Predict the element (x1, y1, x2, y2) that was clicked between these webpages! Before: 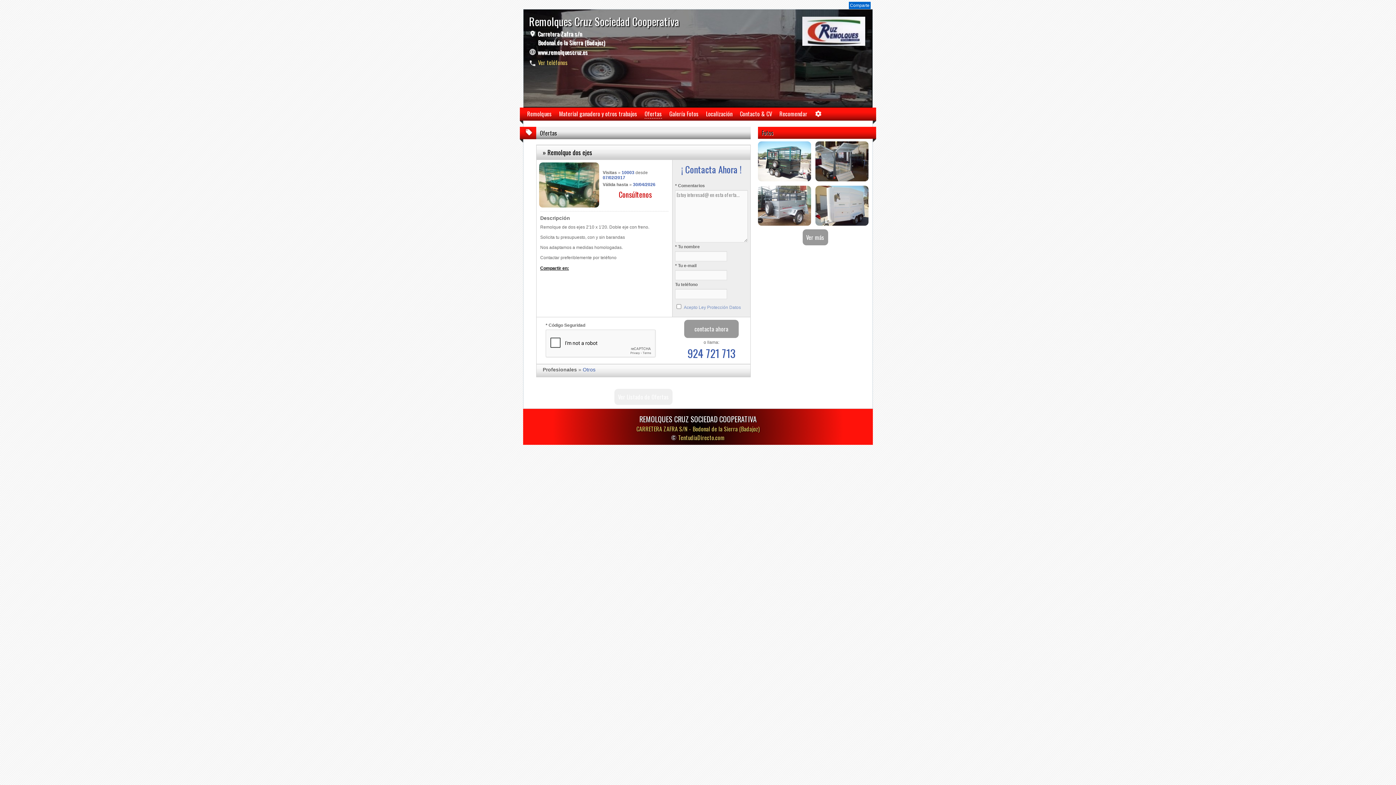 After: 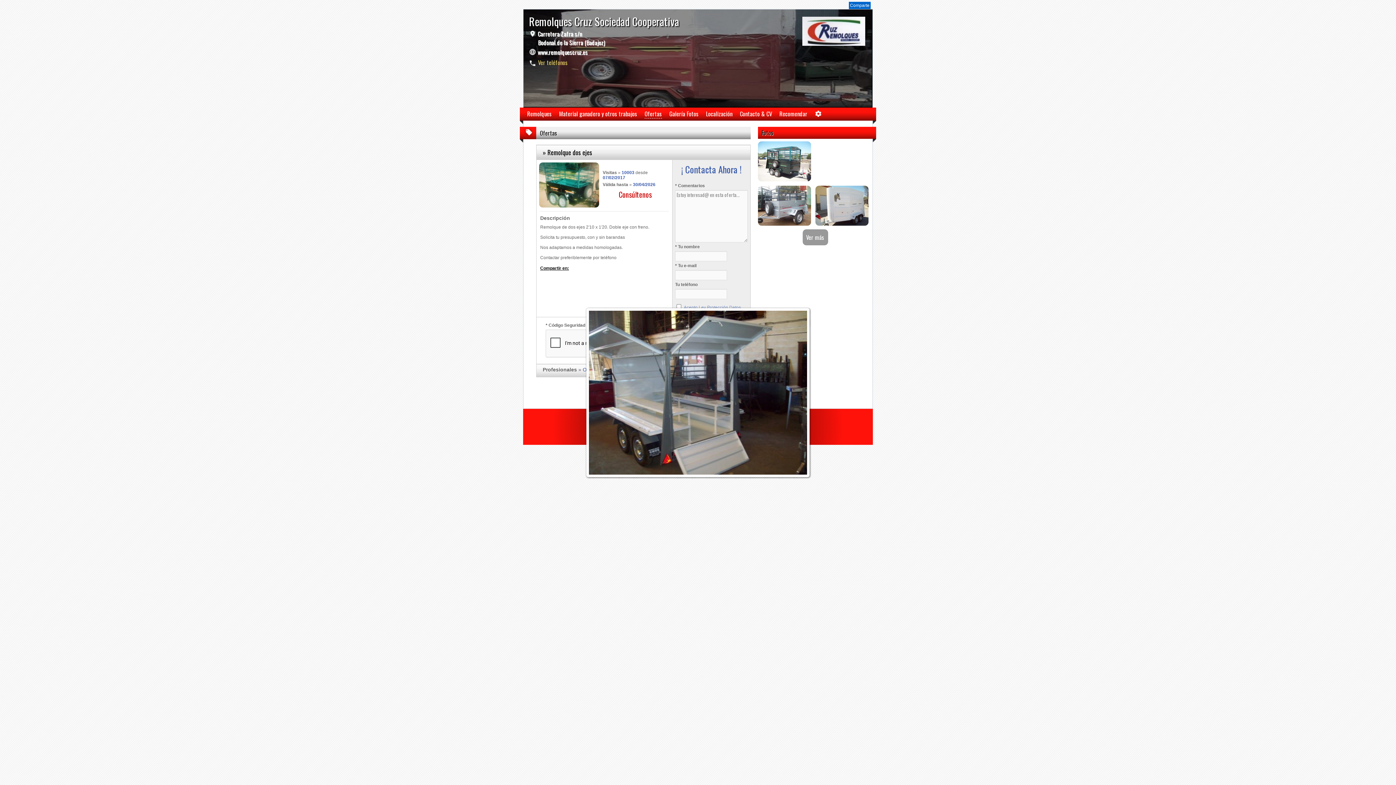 Action: bbox: (815, 136, 868, 142)